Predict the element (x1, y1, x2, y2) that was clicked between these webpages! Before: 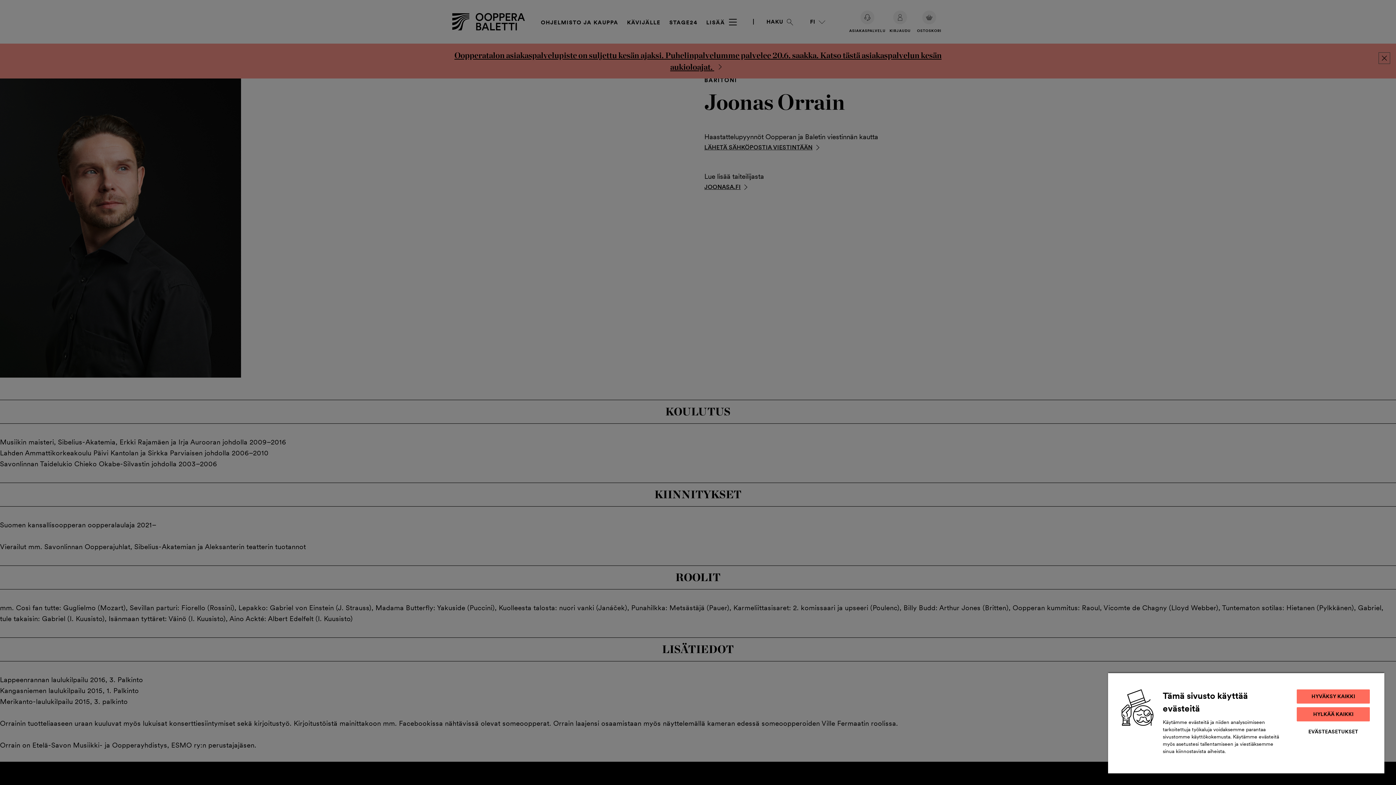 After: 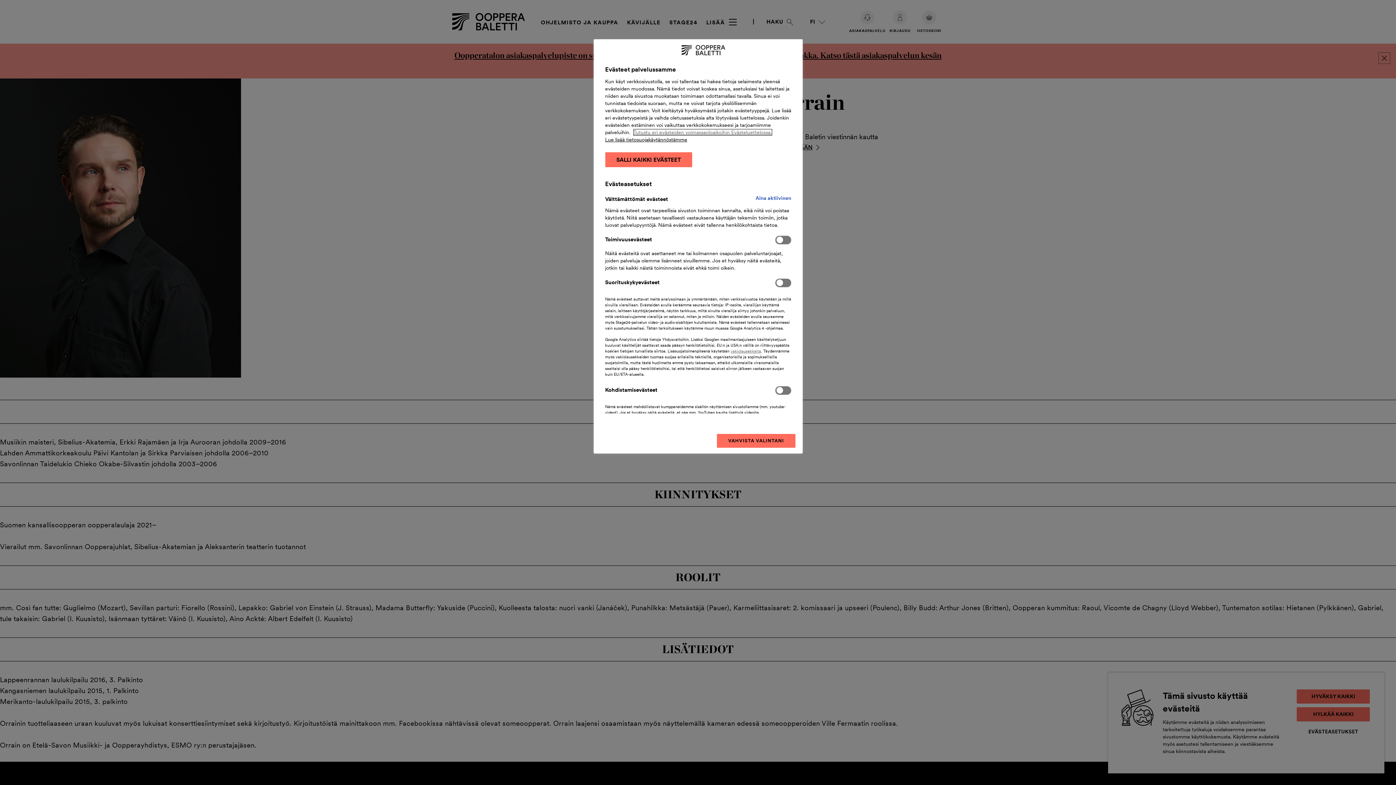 Action: label: EVÄSTEASETUKSET bbox: (1297, 725, 1370, 738)